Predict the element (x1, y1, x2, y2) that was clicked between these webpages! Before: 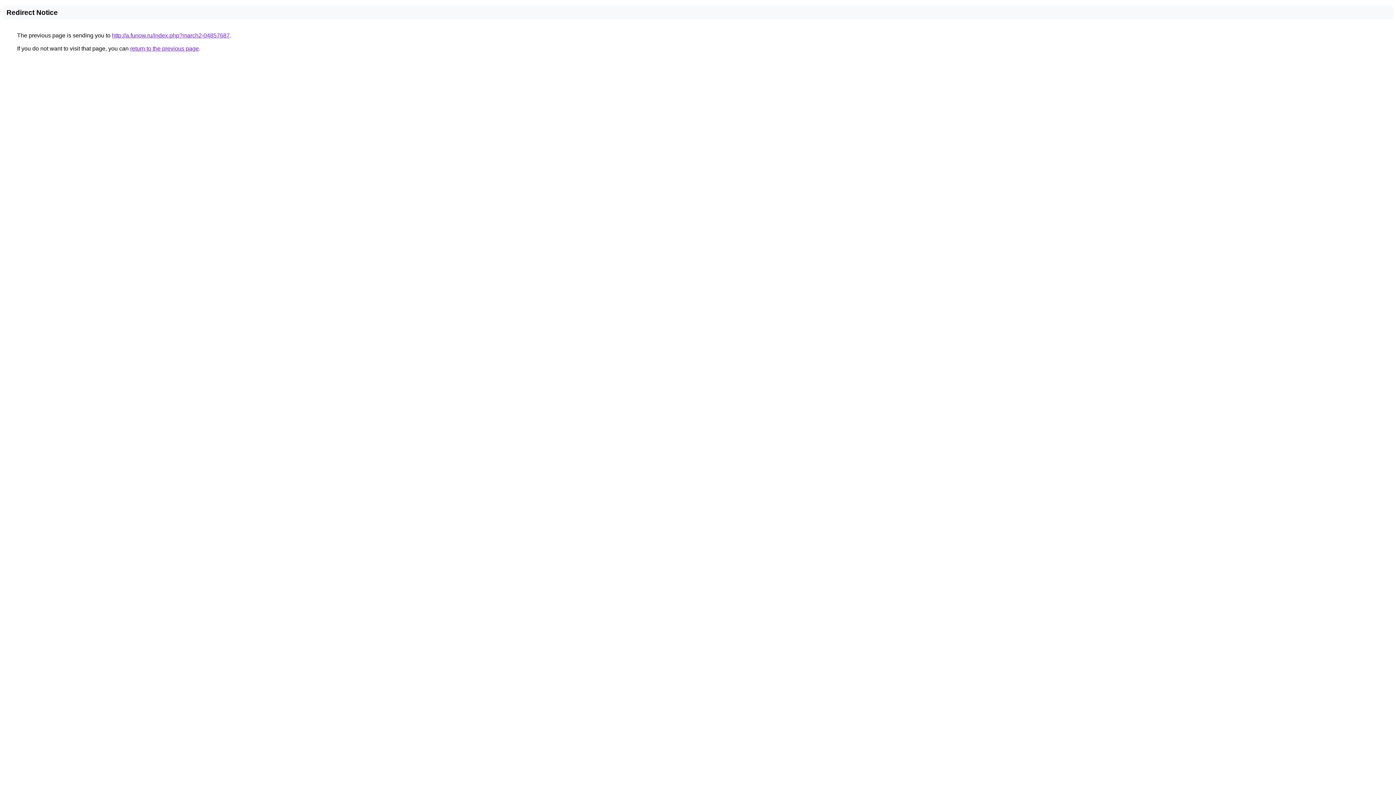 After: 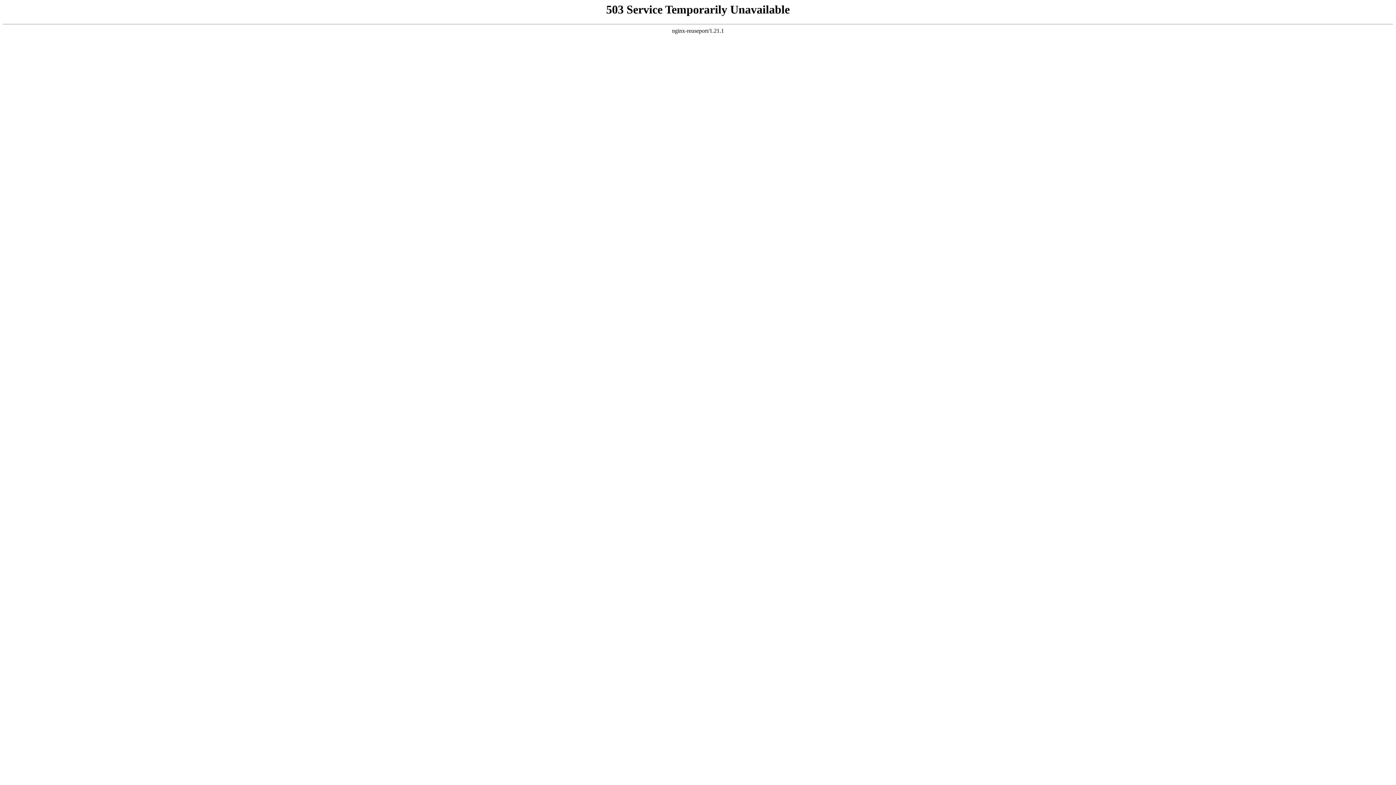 Action: bbox: (112, 32, 229, 38) label: http://a.funow.ru/index.php?march2-04857687